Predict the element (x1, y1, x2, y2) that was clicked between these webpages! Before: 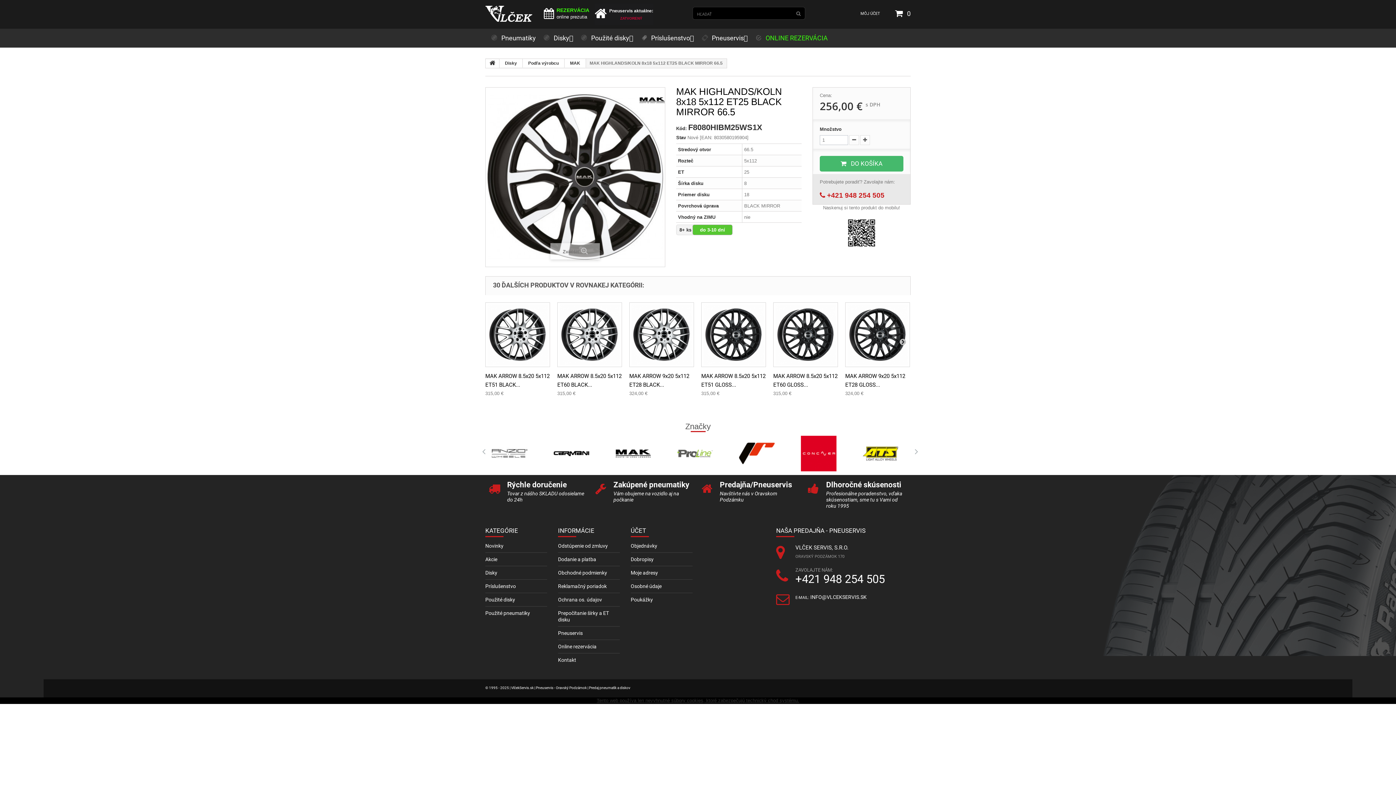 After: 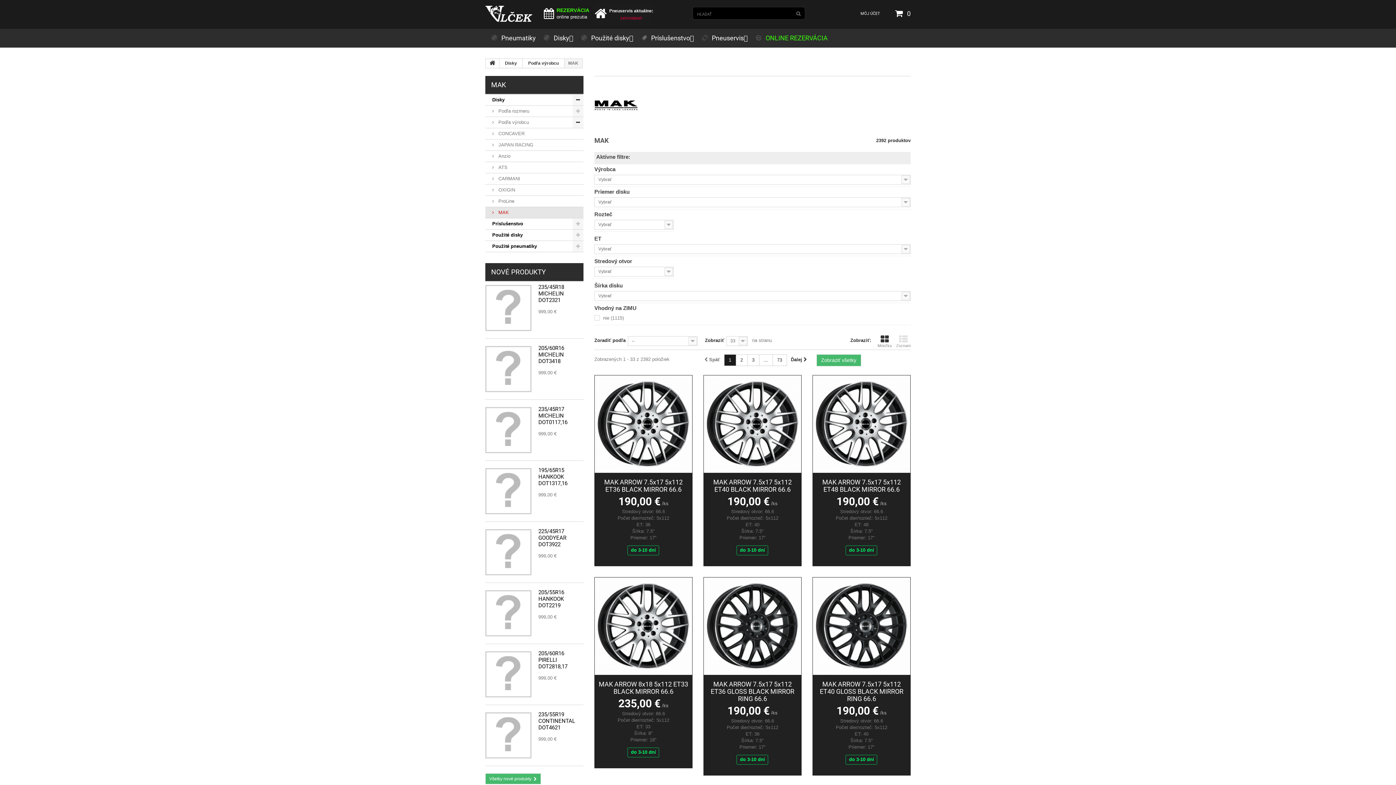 Action: label: MAK bbox: (564, 58, 586, 67)